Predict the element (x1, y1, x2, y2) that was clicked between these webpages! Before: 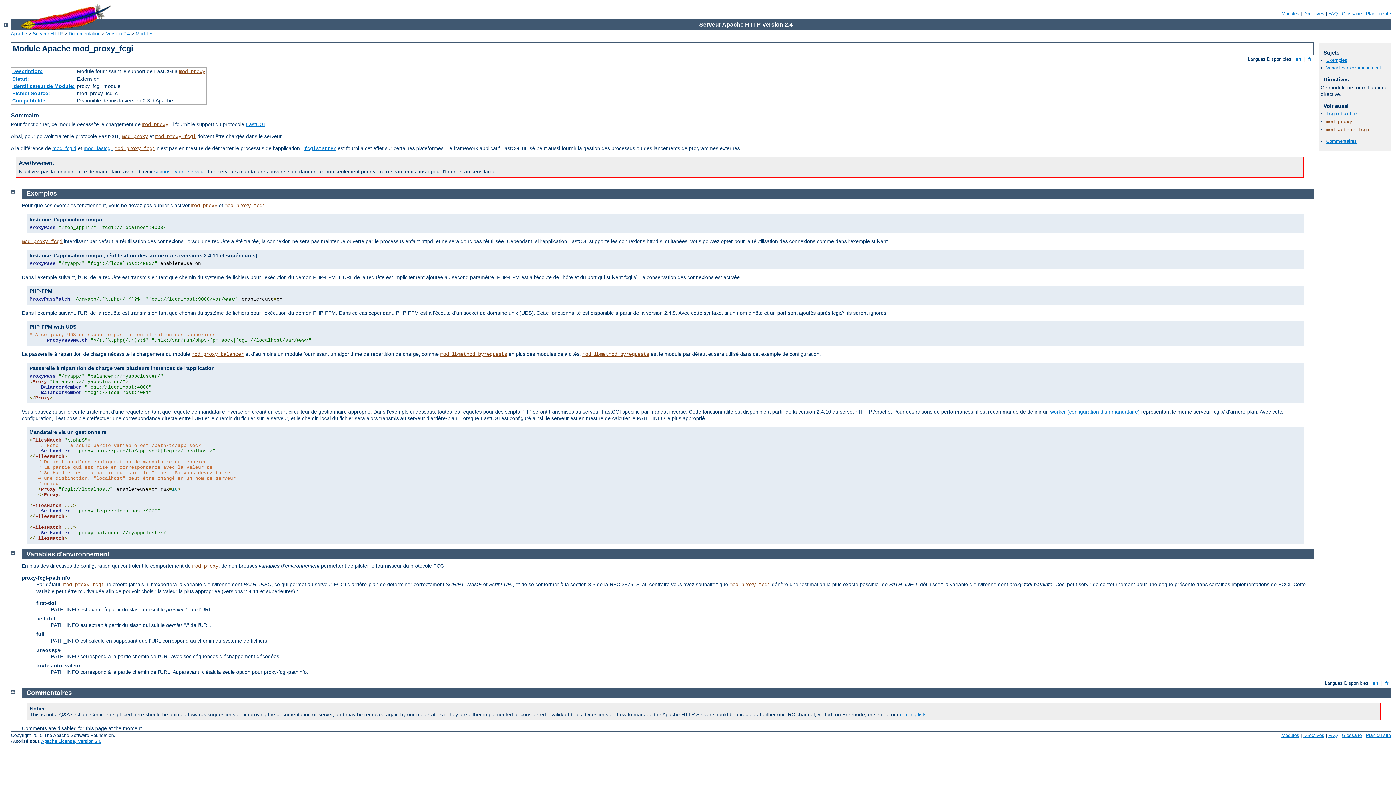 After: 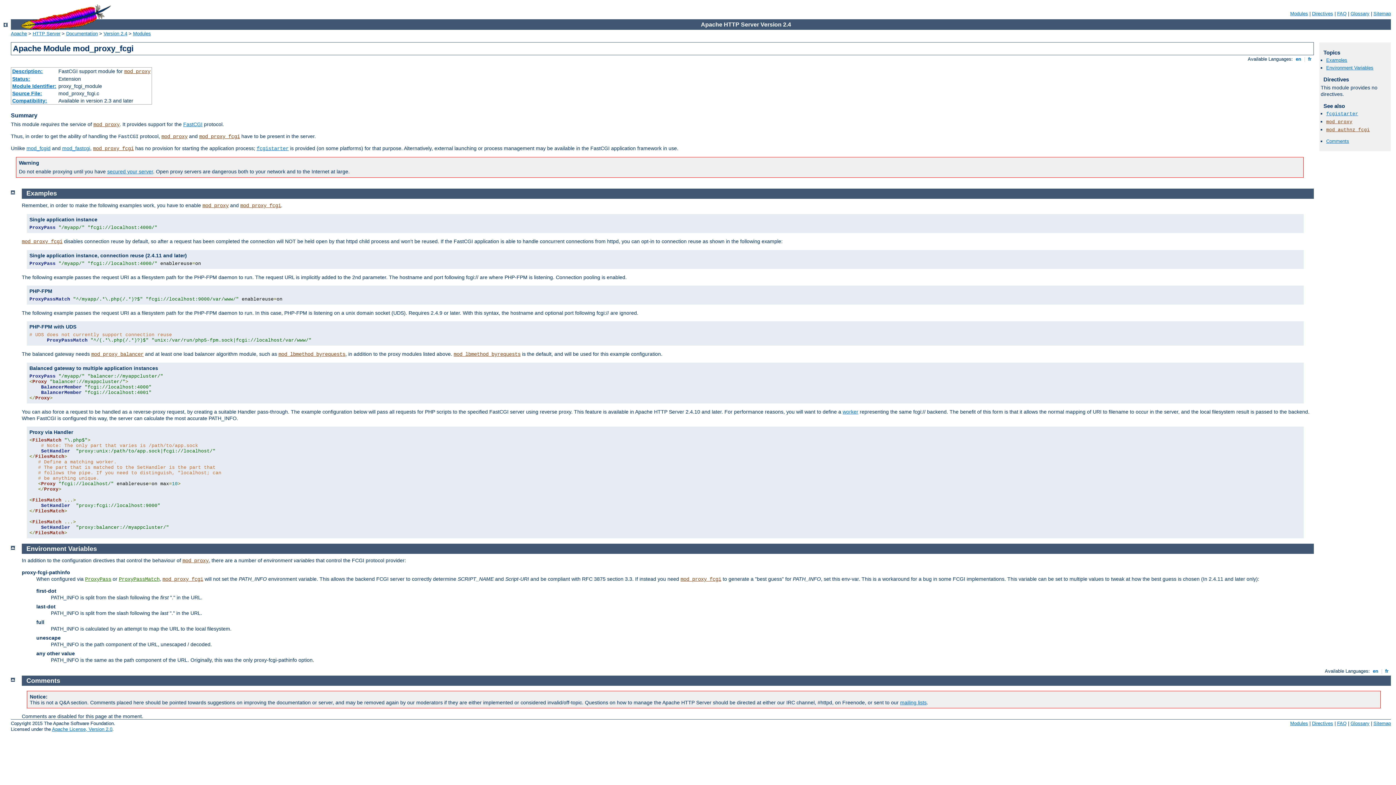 Action: label:  en  bbox: (1294, 56, 1302, 61)